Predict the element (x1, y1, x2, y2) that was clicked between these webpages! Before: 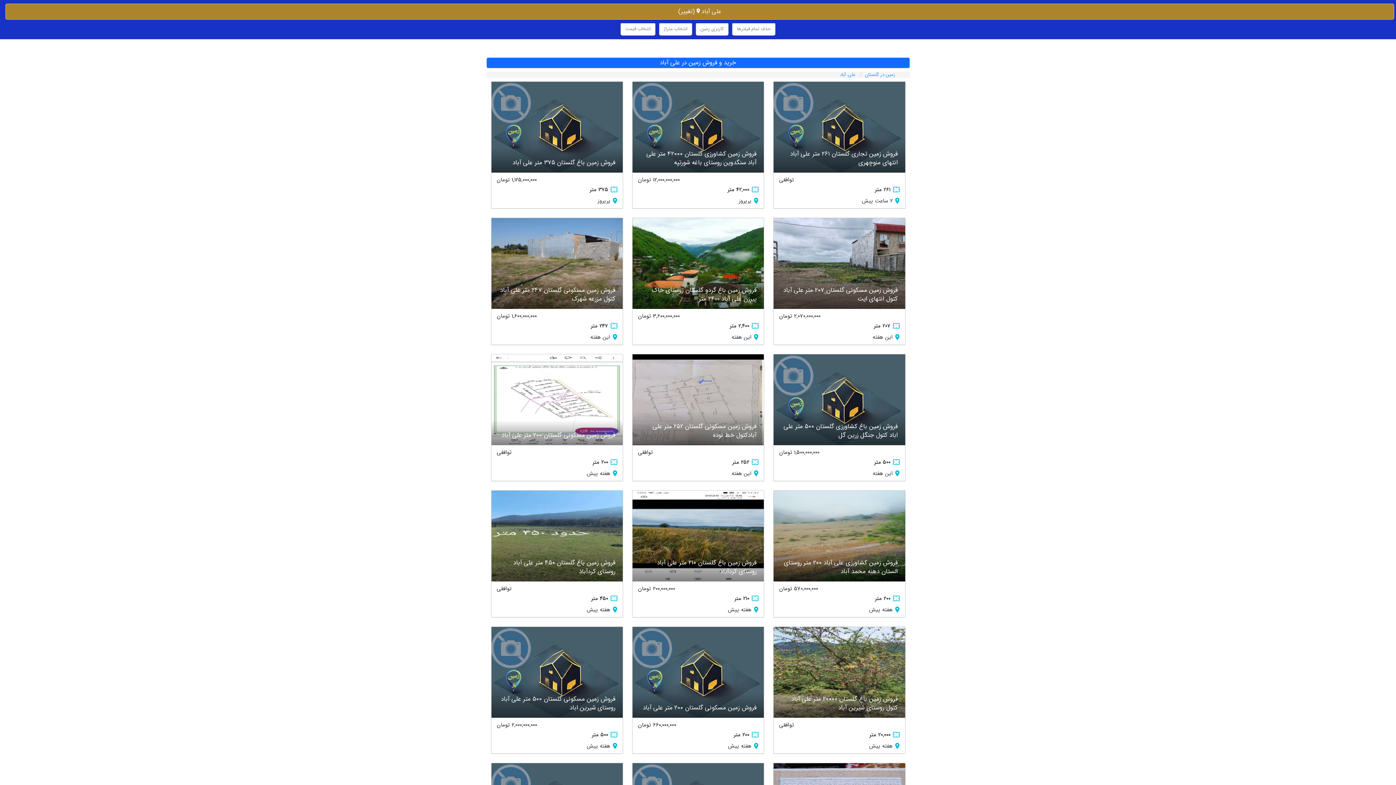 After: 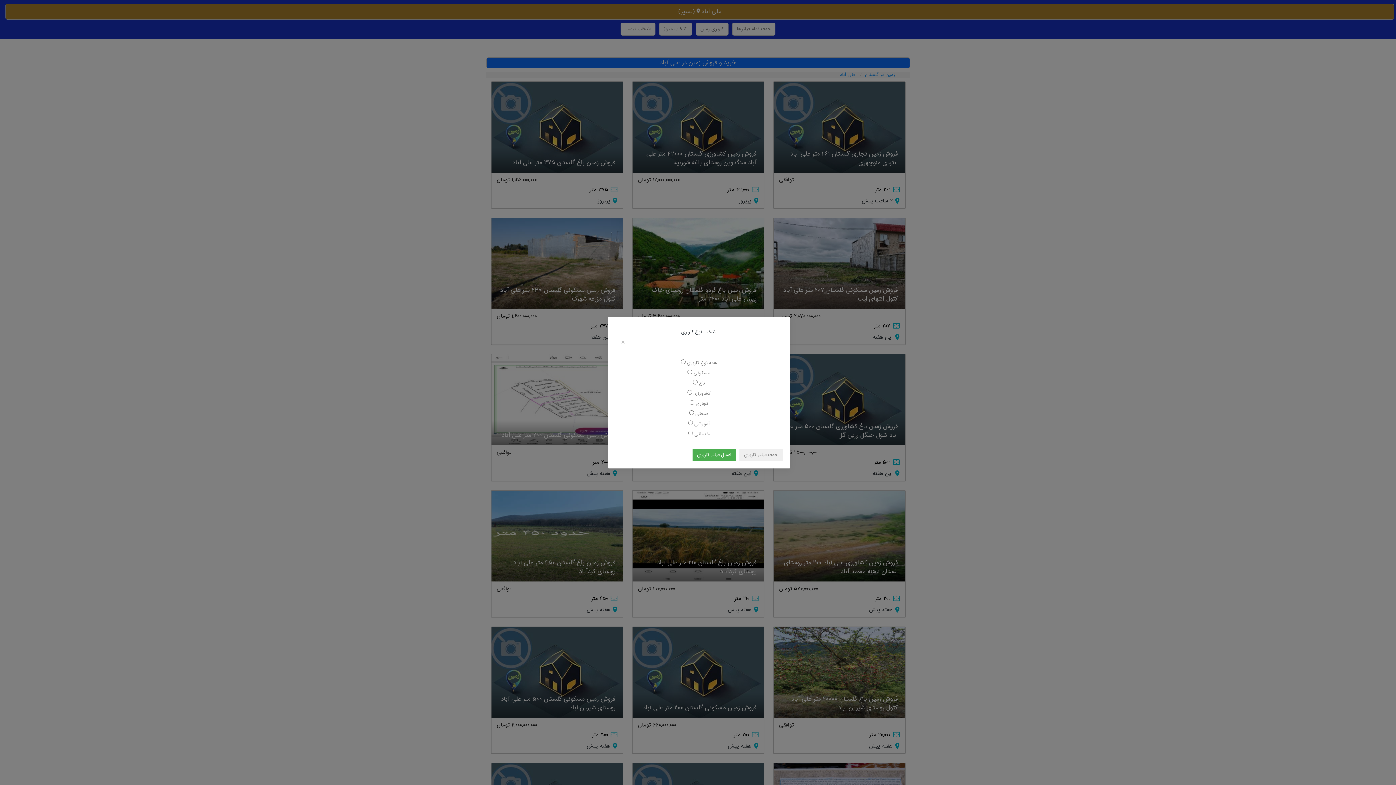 Action: label: کاربری زمین bbox: (696, 22, 728, 35)